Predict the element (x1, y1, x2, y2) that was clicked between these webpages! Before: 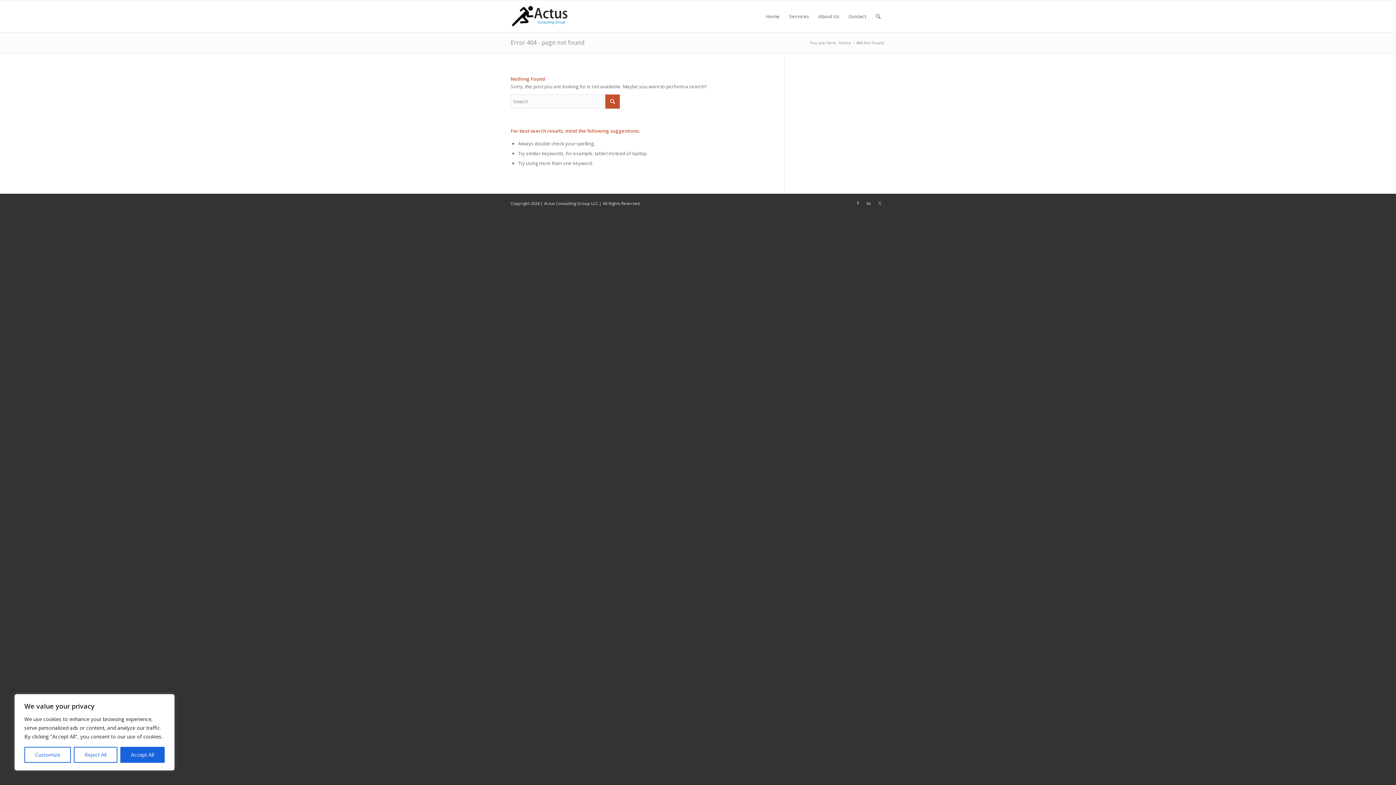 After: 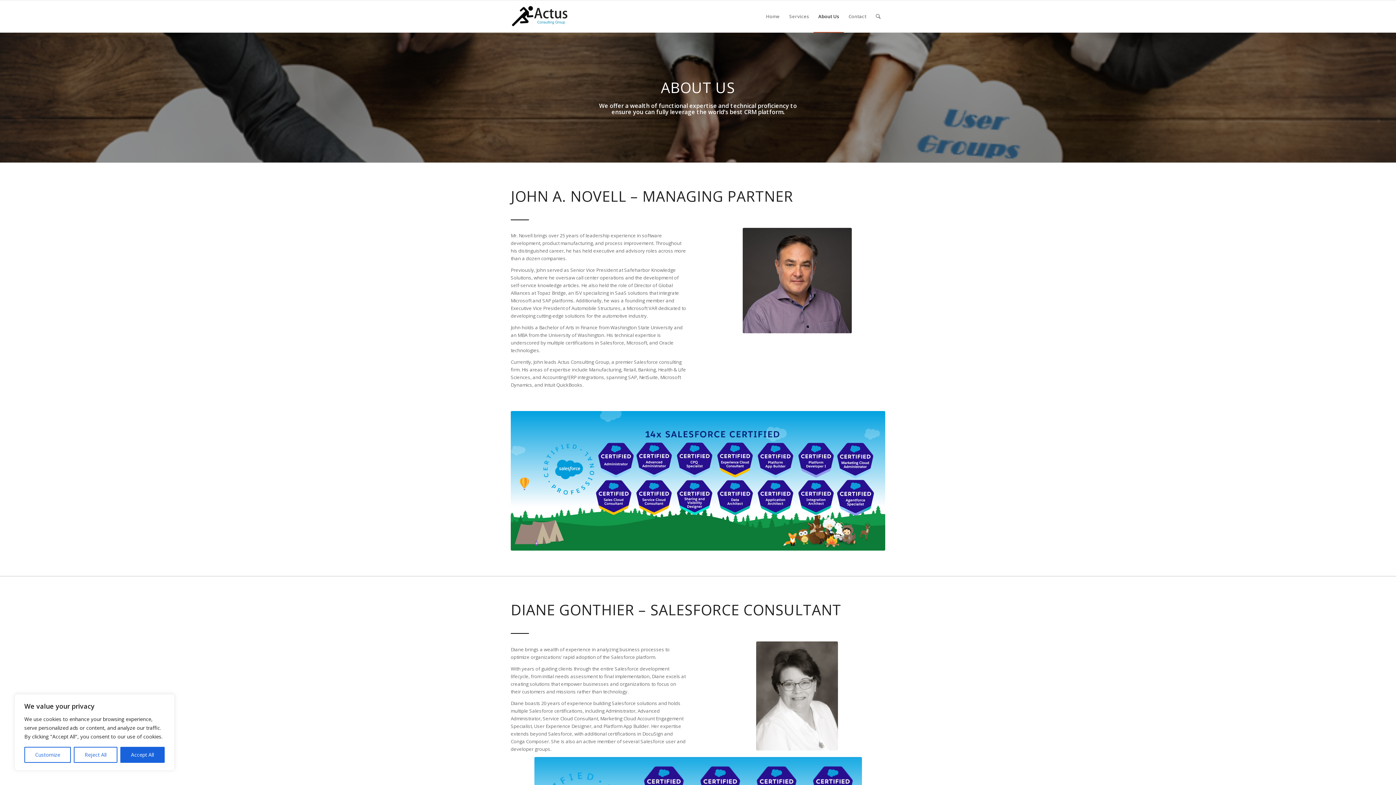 Action: bbox: (813, 0, 844, 32) label: About Us